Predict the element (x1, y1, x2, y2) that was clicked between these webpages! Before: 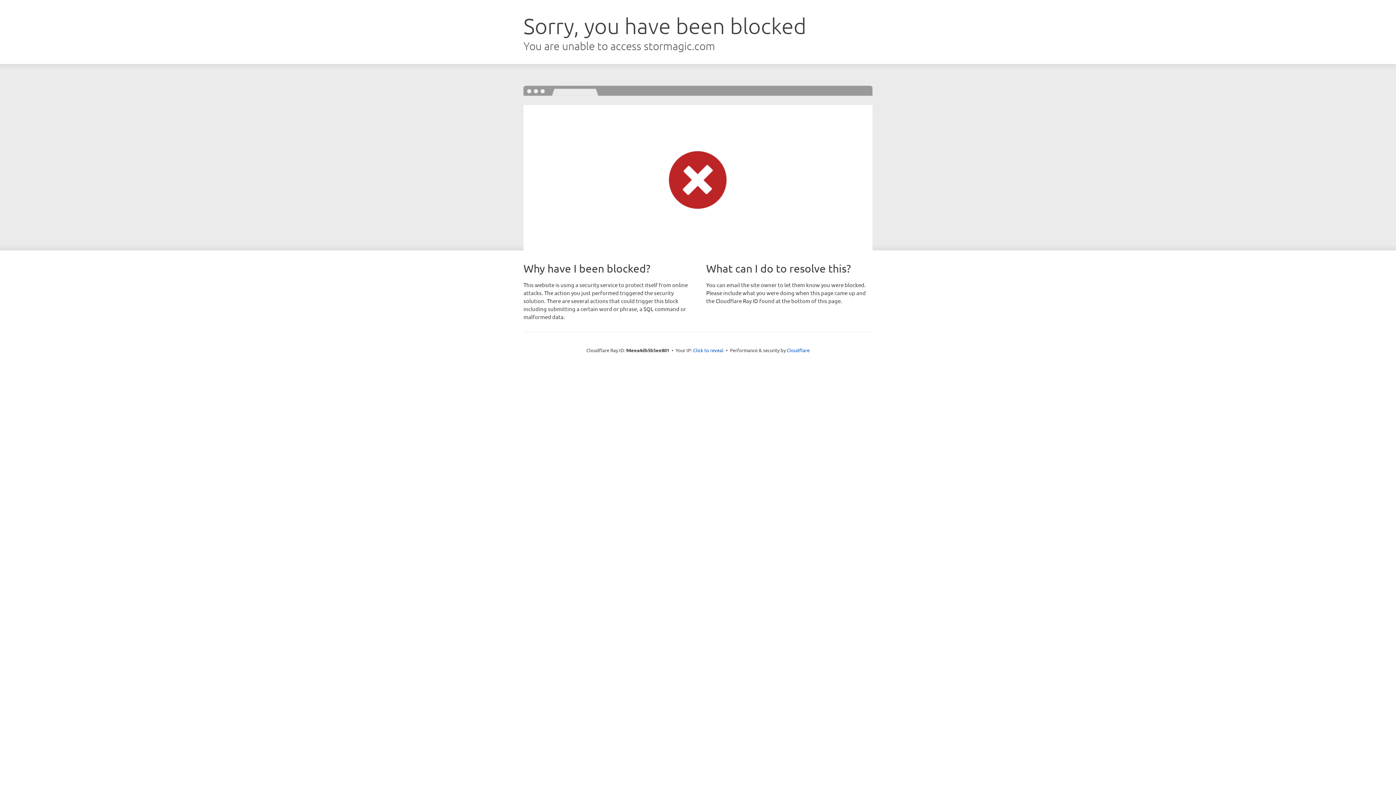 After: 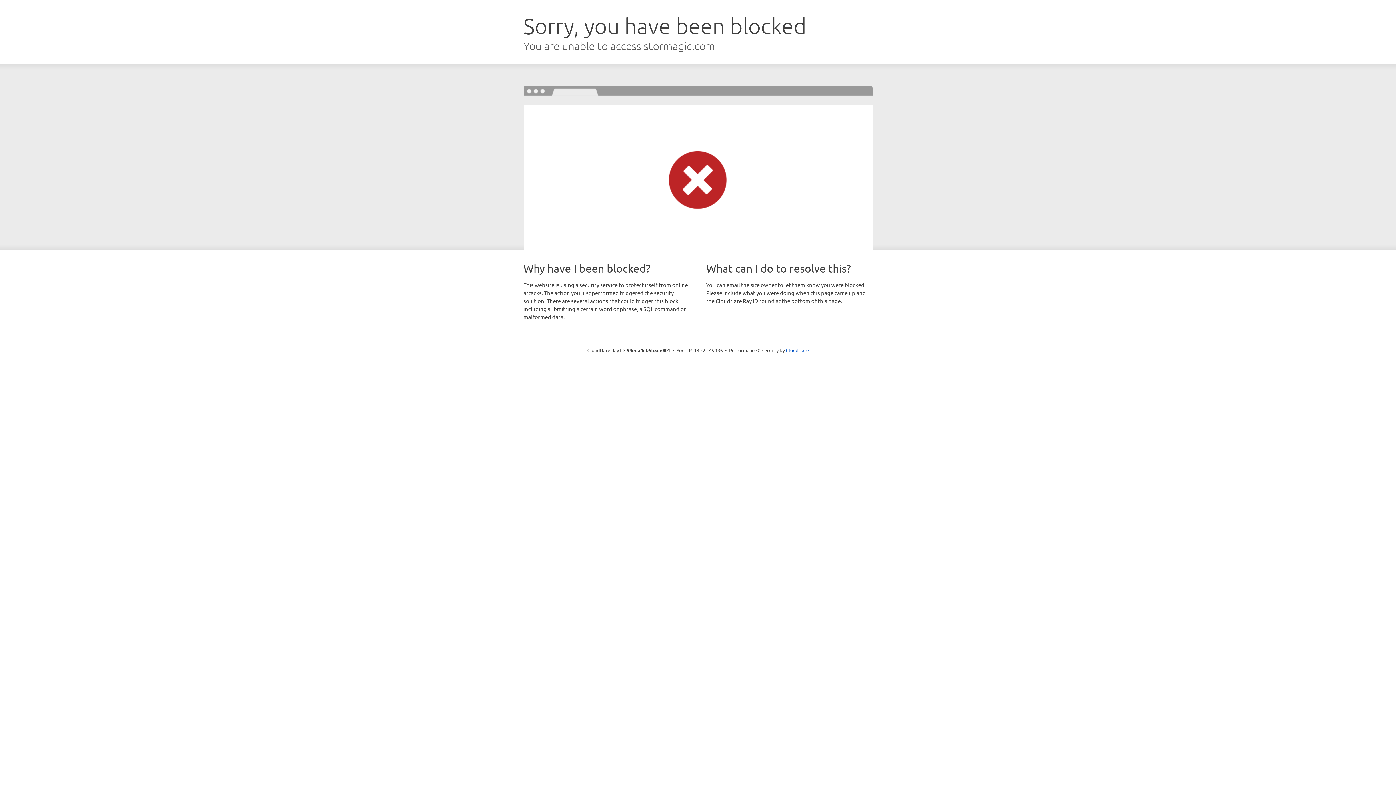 Action: bbox: (693, 346, 723, 353) label: Click to reveal